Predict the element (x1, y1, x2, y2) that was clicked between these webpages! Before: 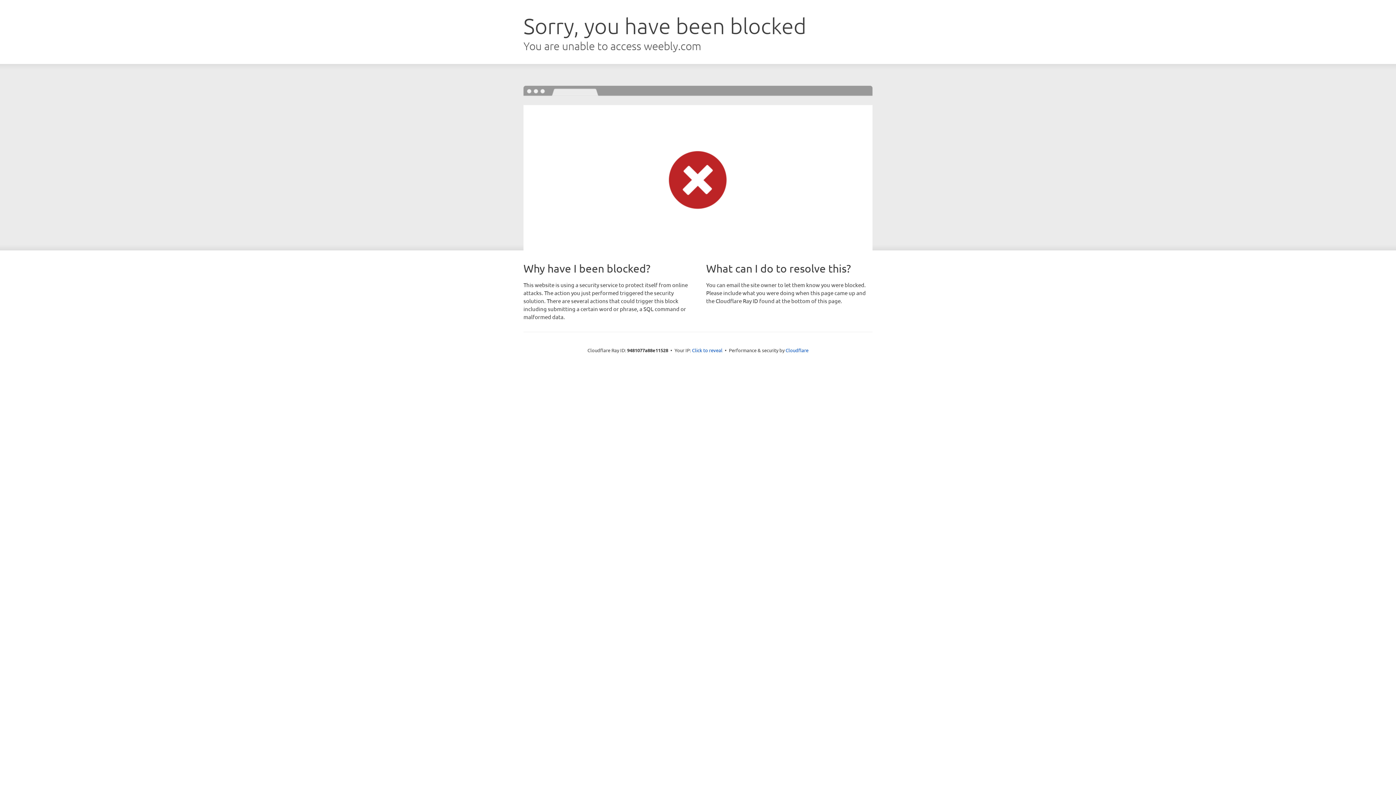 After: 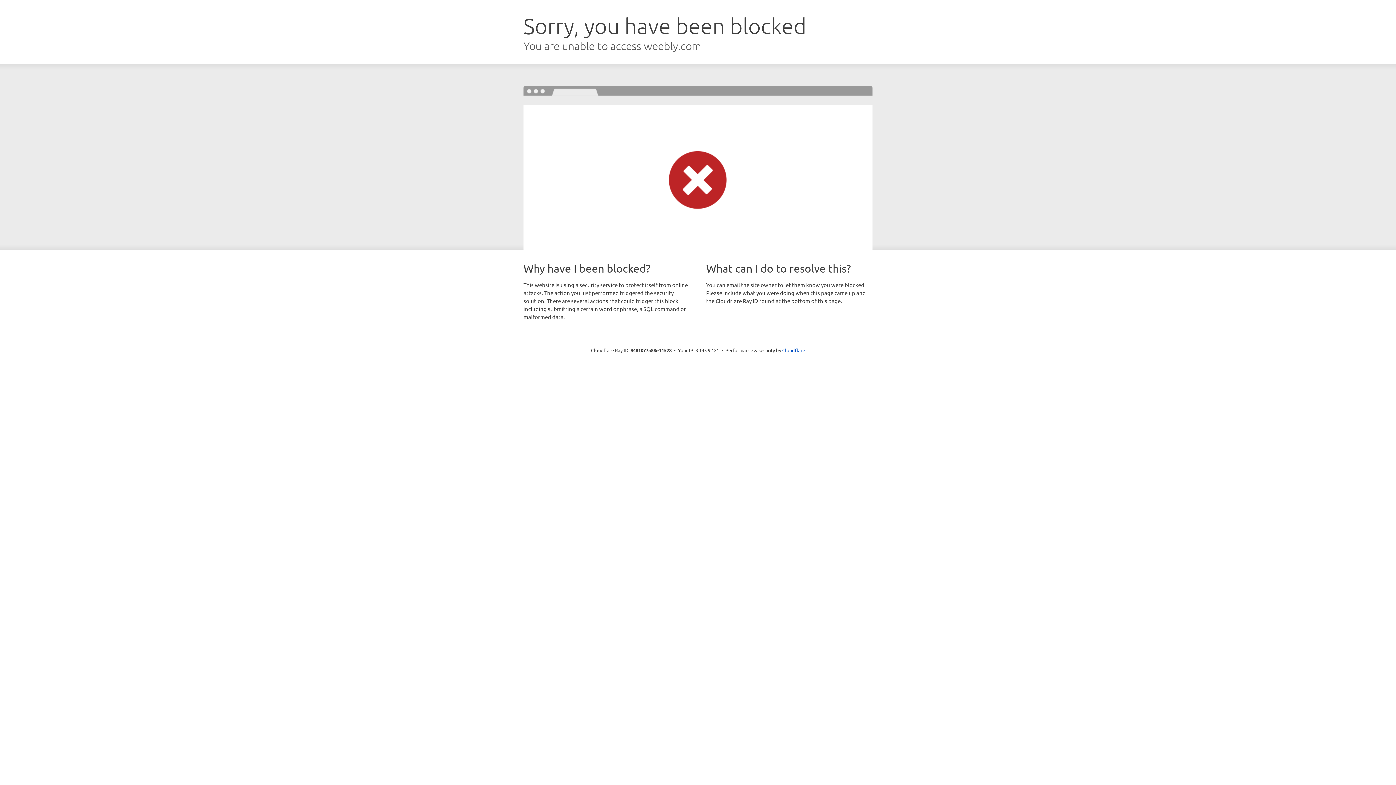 Action: bbox: (692, 346, 722, 353) label: Click to reveal